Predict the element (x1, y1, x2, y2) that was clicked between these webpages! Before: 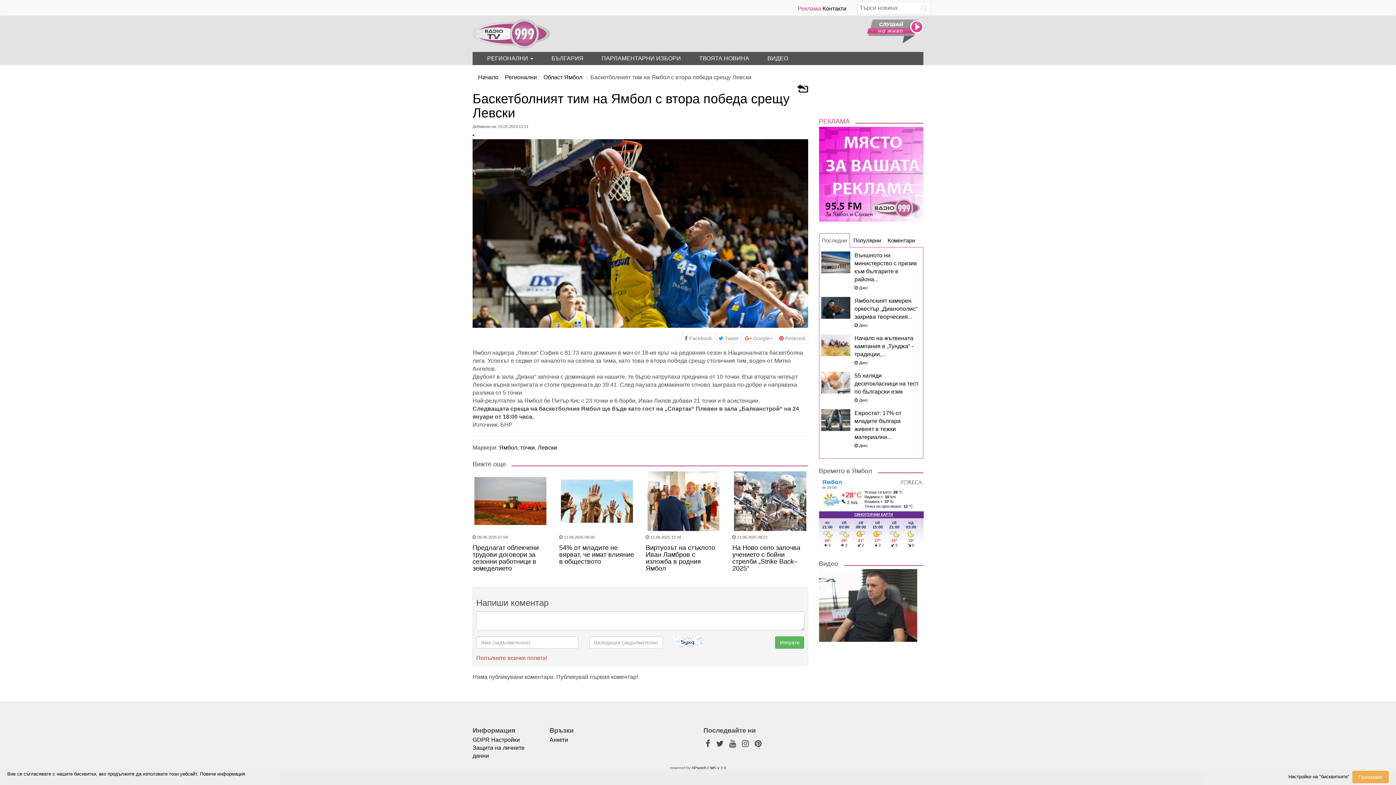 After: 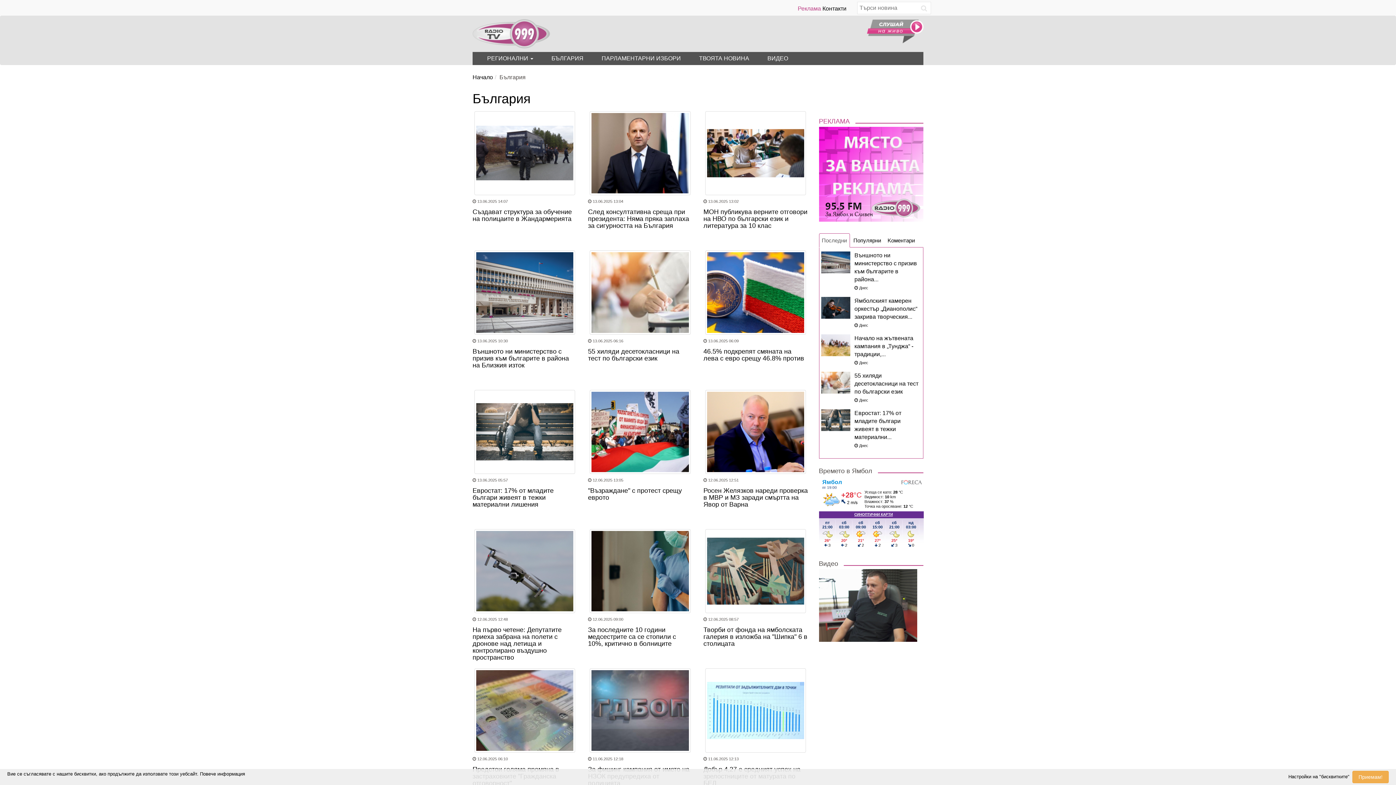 Action: bbox: (542, 52, 592, 65) label: БЪЛГАРИЯ